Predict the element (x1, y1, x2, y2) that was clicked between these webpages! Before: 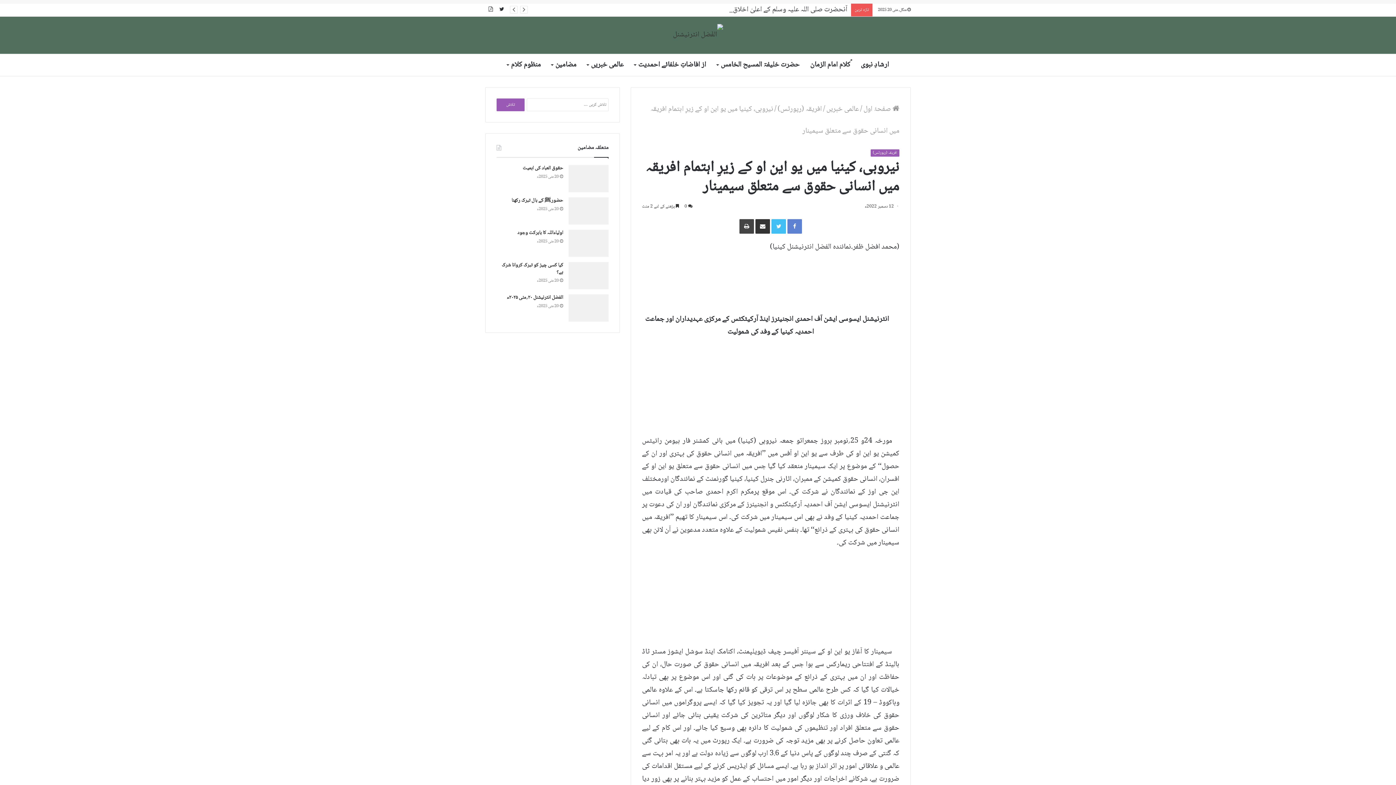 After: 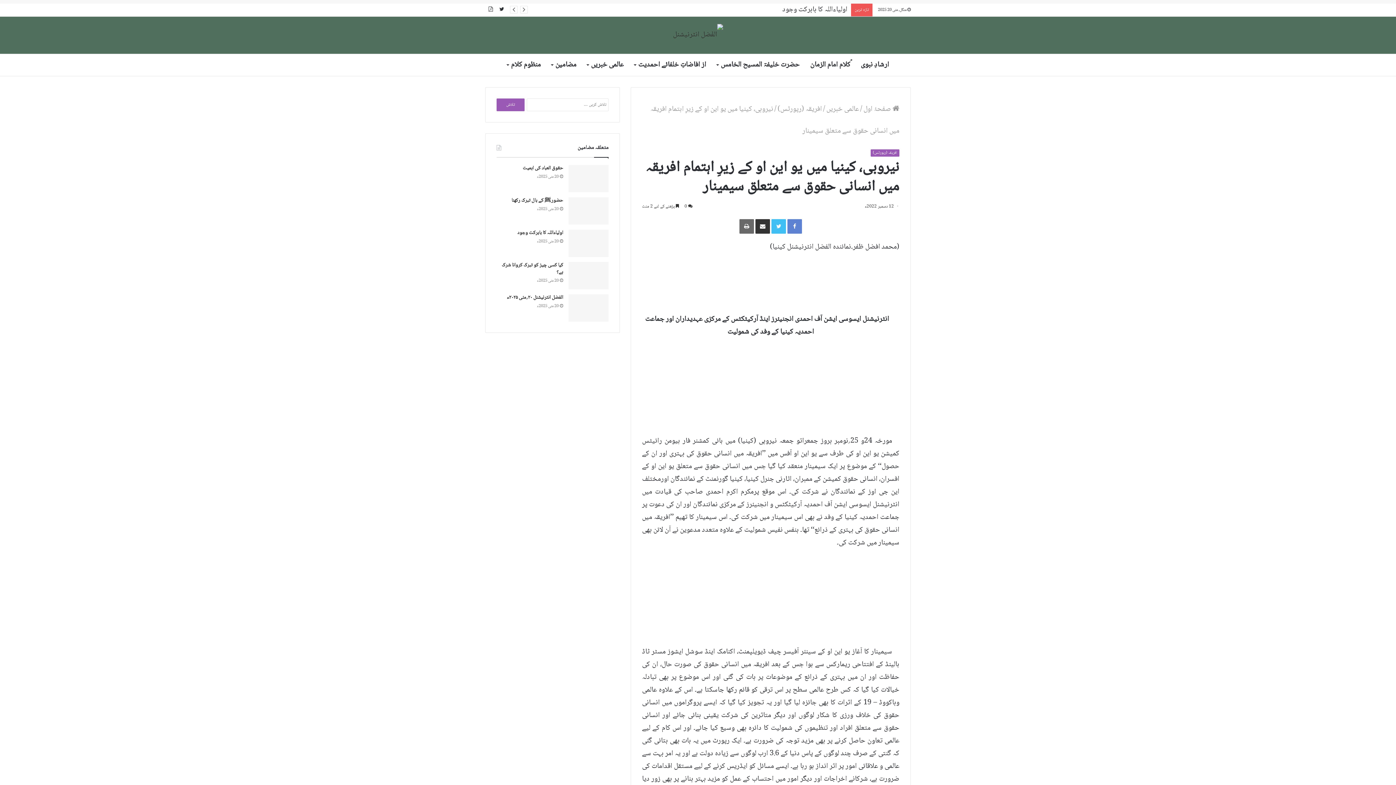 Action: bbox: (739, 219, 754, 233) label: پرنٹ کریں